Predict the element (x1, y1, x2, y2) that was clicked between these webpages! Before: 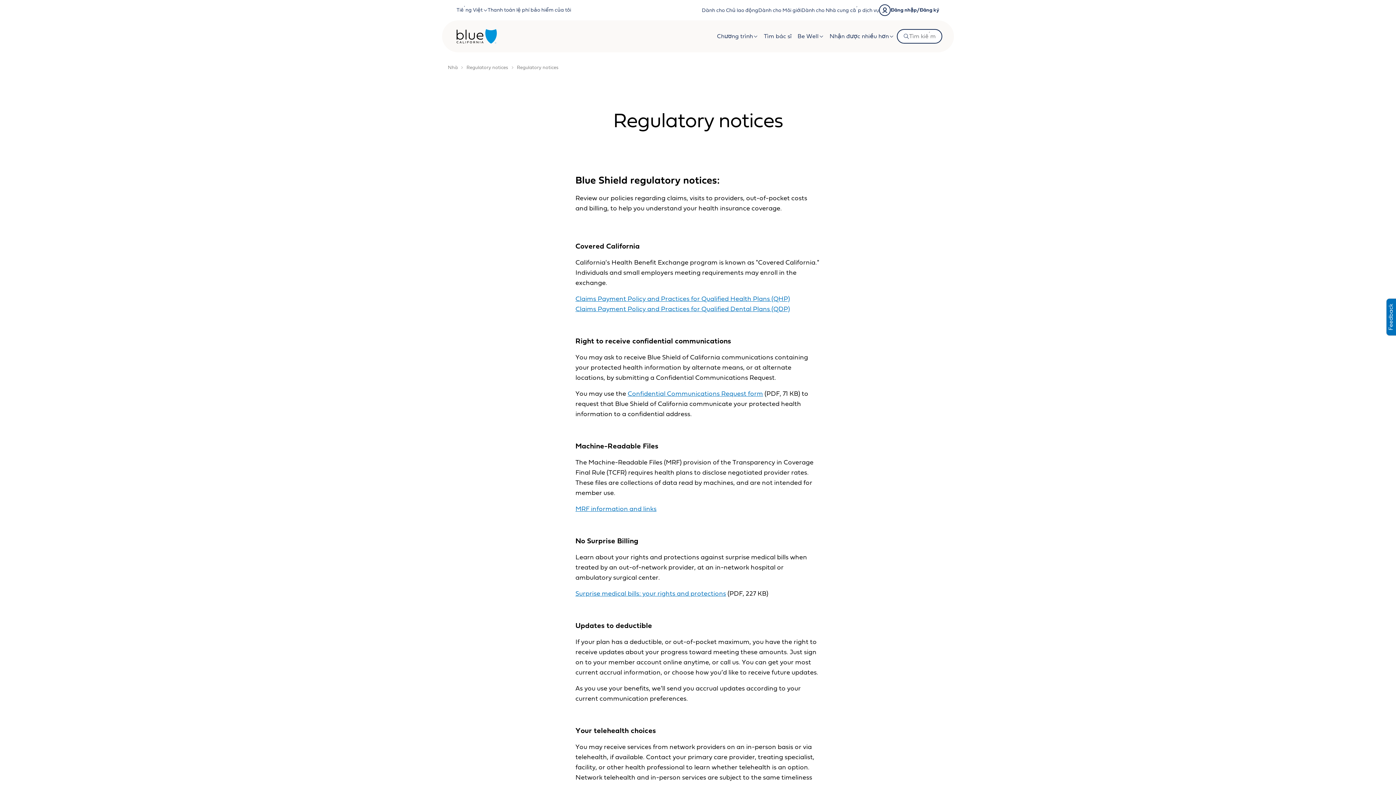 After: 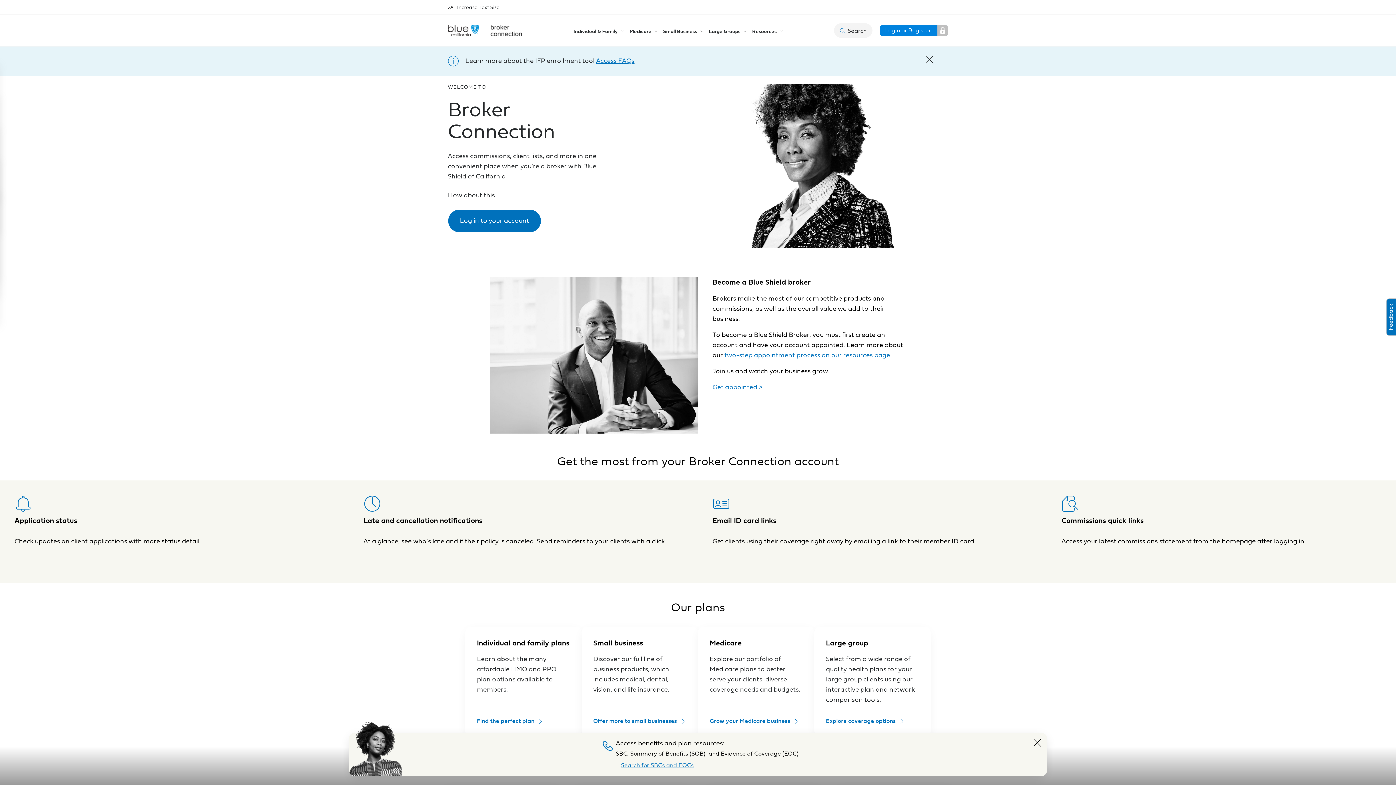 Action: label: Dành cho Môi giới bbox: (758, 6, 801, 14)